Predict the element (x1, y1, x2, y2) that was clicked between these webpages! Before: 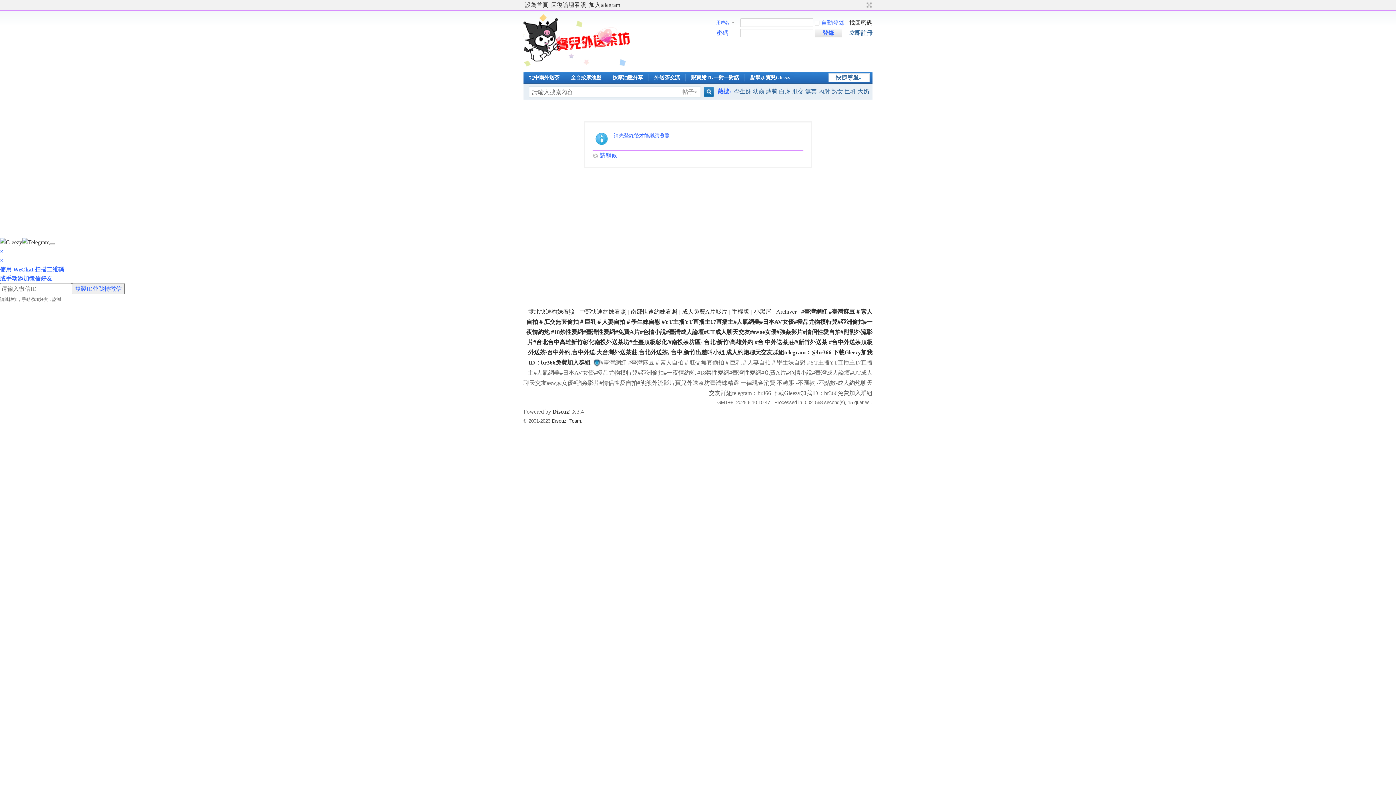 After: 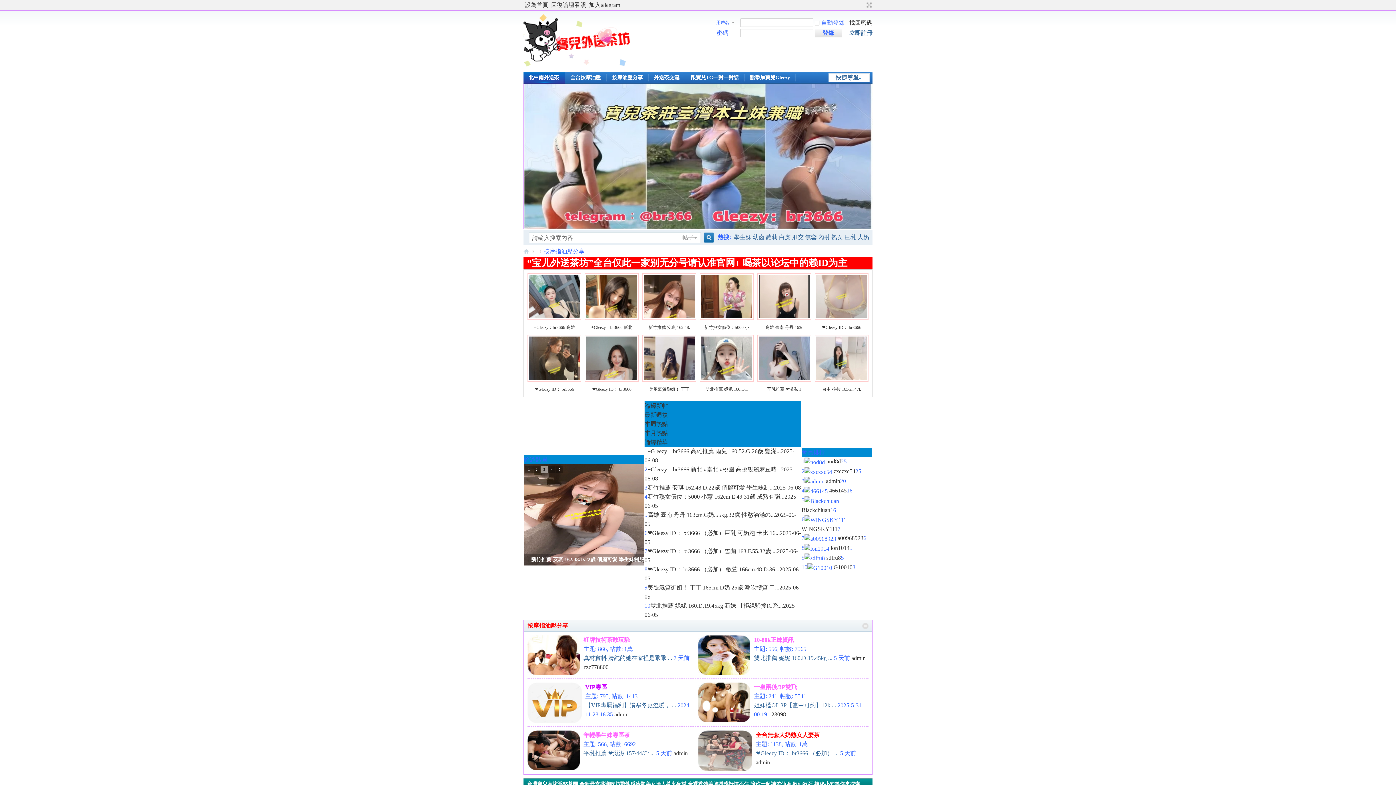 Action: label: 按摩油壓分享 bbox: (607, 71, 648, 83)